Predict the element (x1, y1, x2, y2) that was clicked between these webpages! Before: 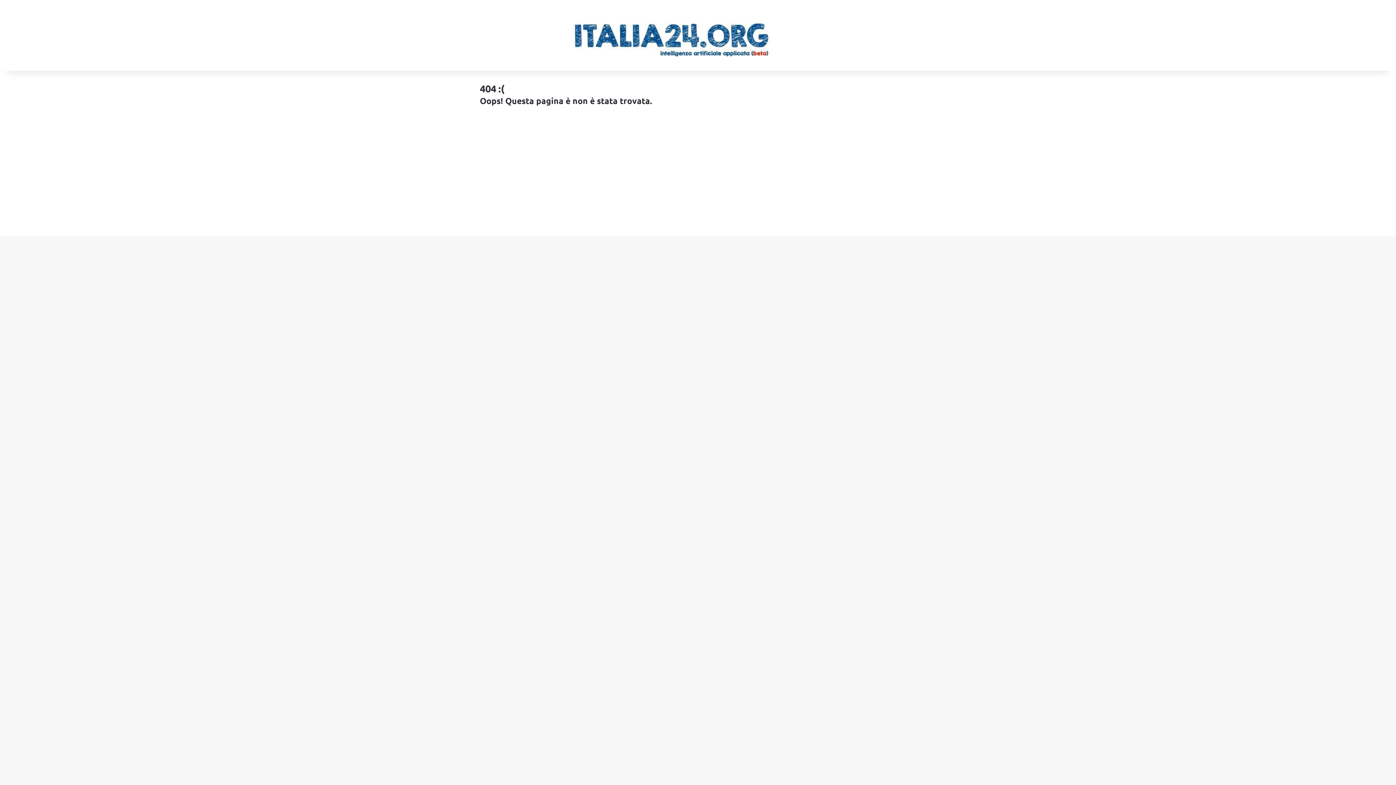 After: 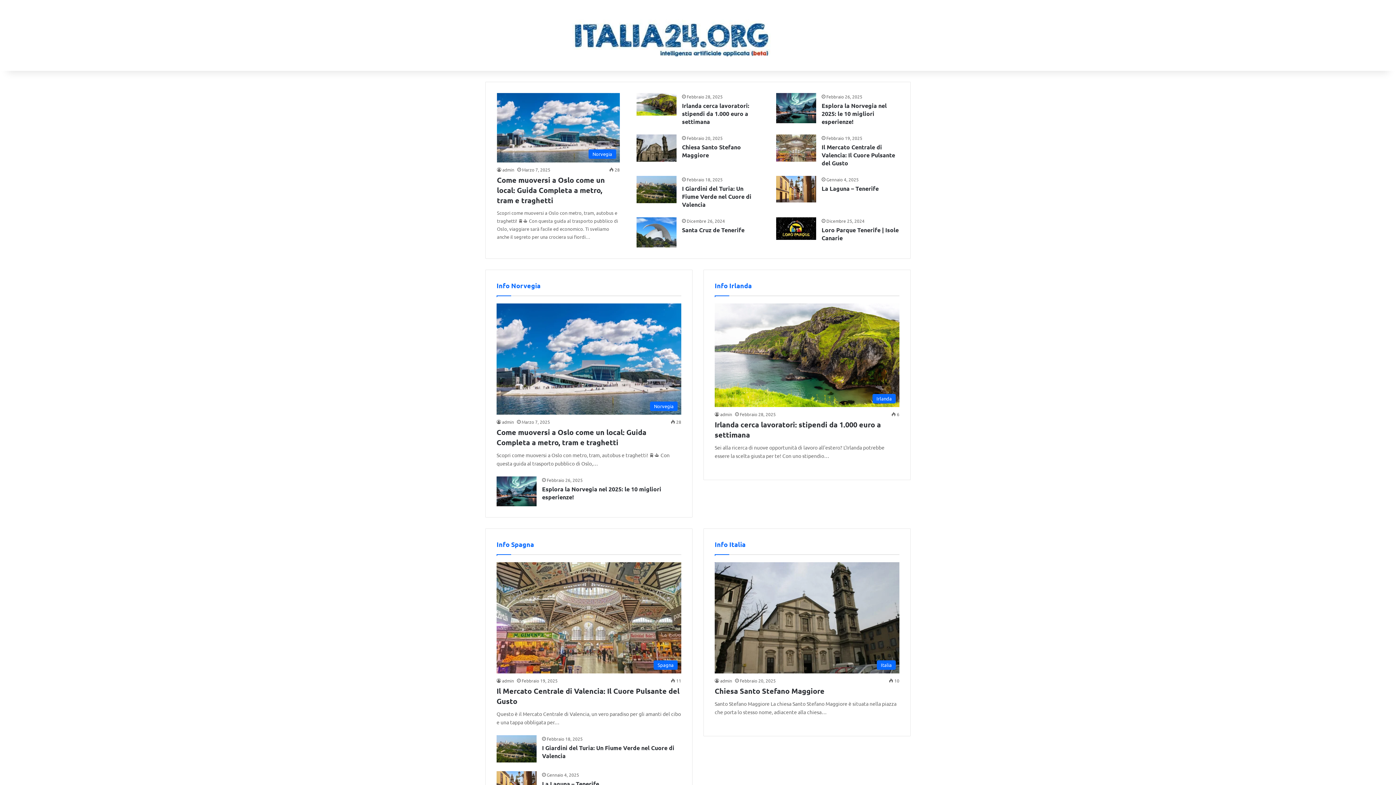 Action: bbox: (485, 14, 849, 56)